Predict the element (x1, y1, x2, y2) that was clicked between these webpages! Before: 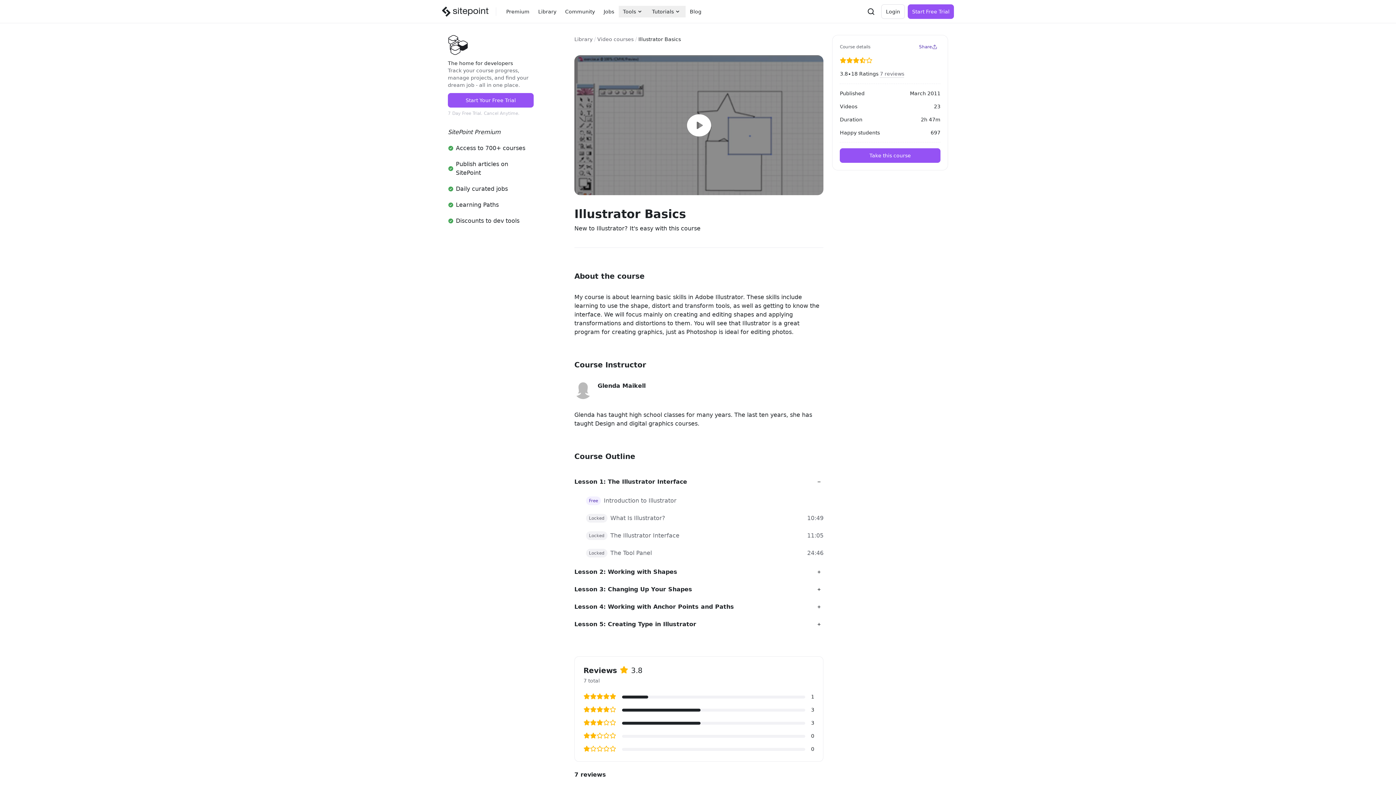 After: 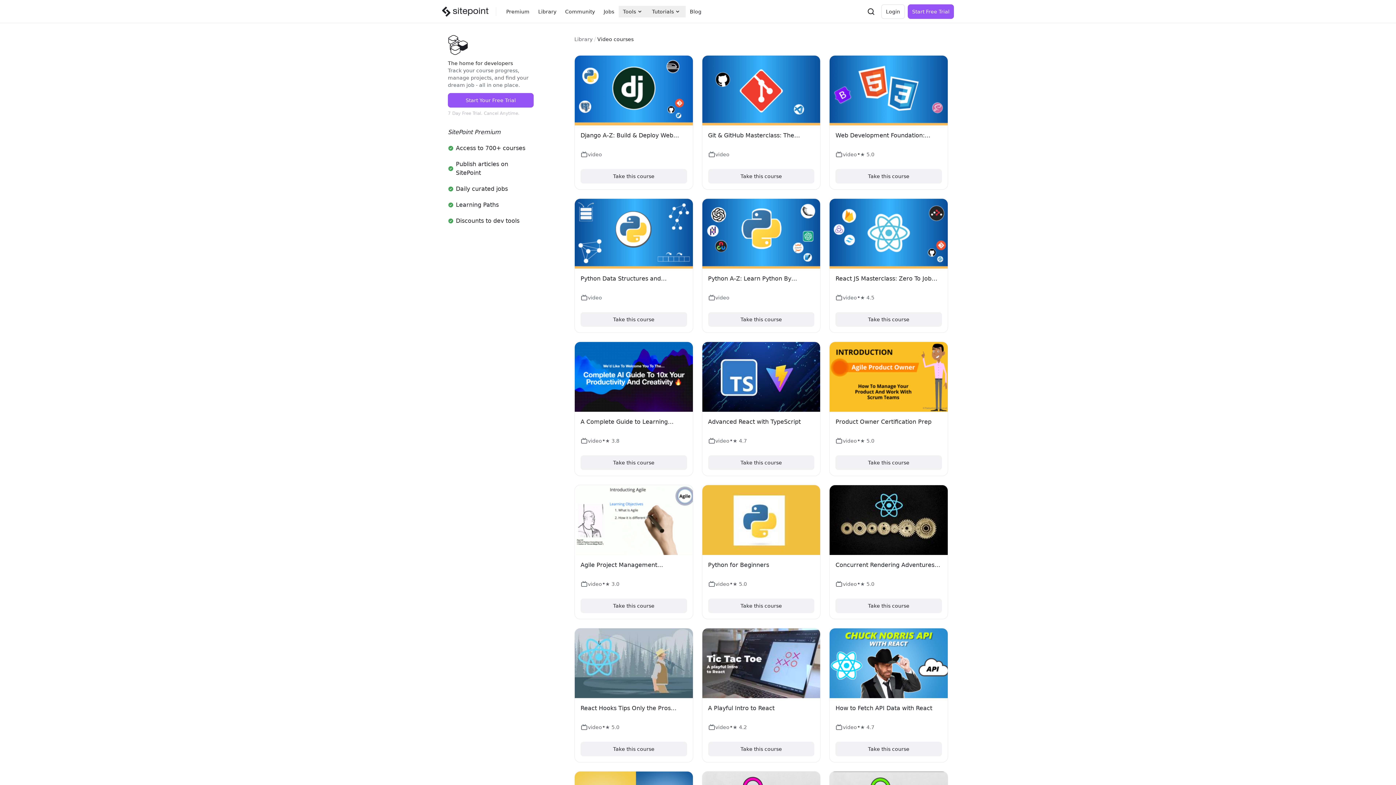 Action: bbox: (597, 35, 633, 42) label: Video courses